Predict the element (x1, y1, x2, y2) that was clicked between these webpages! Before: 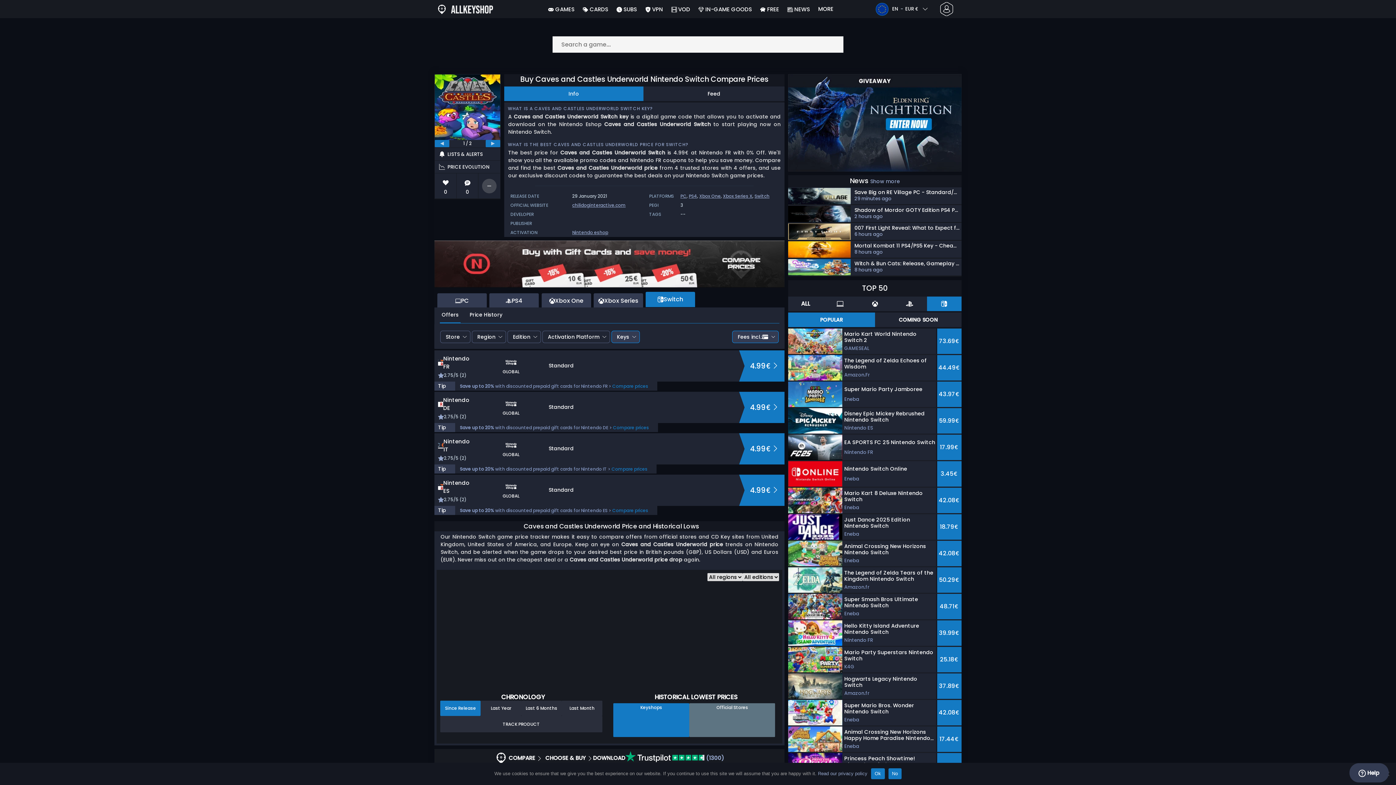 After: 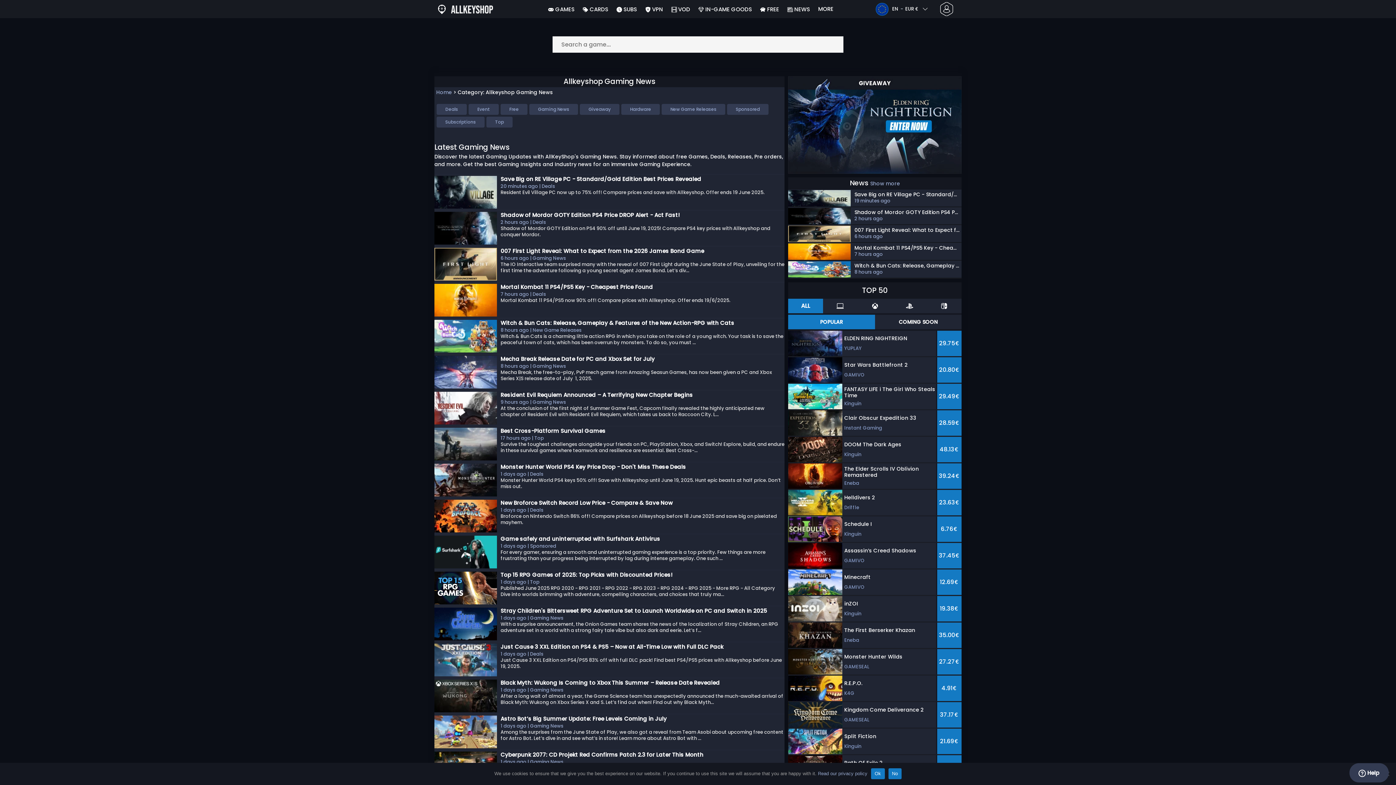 Action: bbox: (785, 0, 811, 18) label:  NEWS